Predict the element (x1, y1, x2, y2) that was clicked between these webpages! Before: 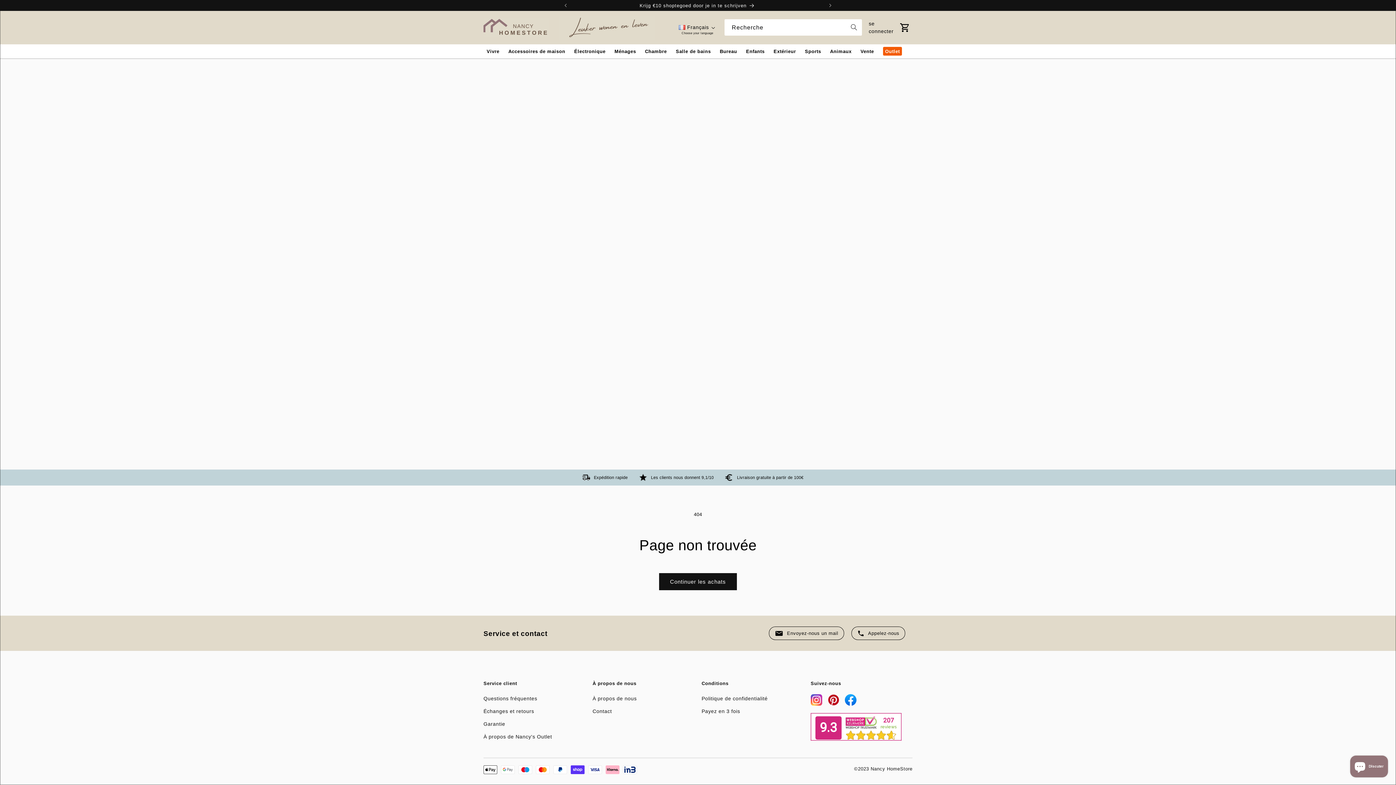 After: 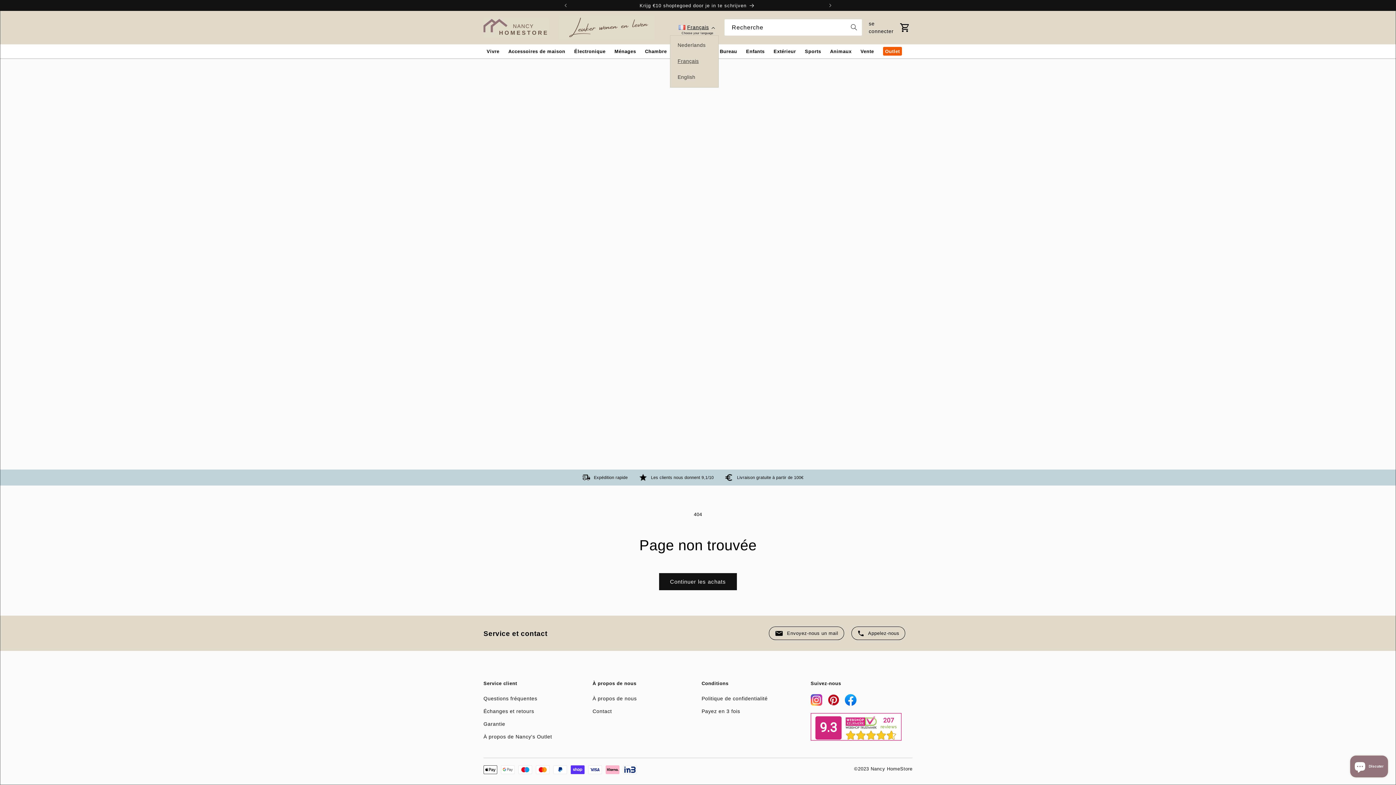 Action: label: Français bbox: (674, 19, 718, 35)